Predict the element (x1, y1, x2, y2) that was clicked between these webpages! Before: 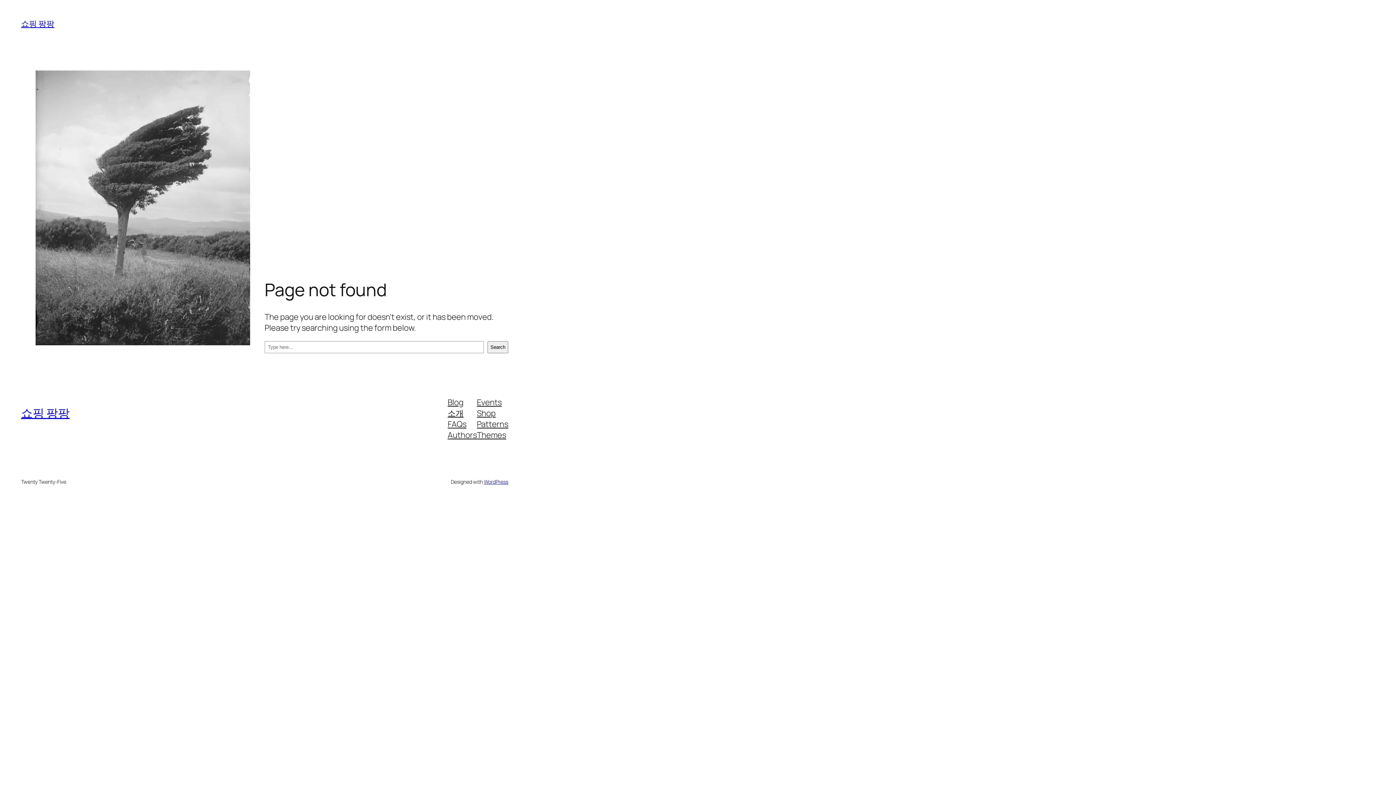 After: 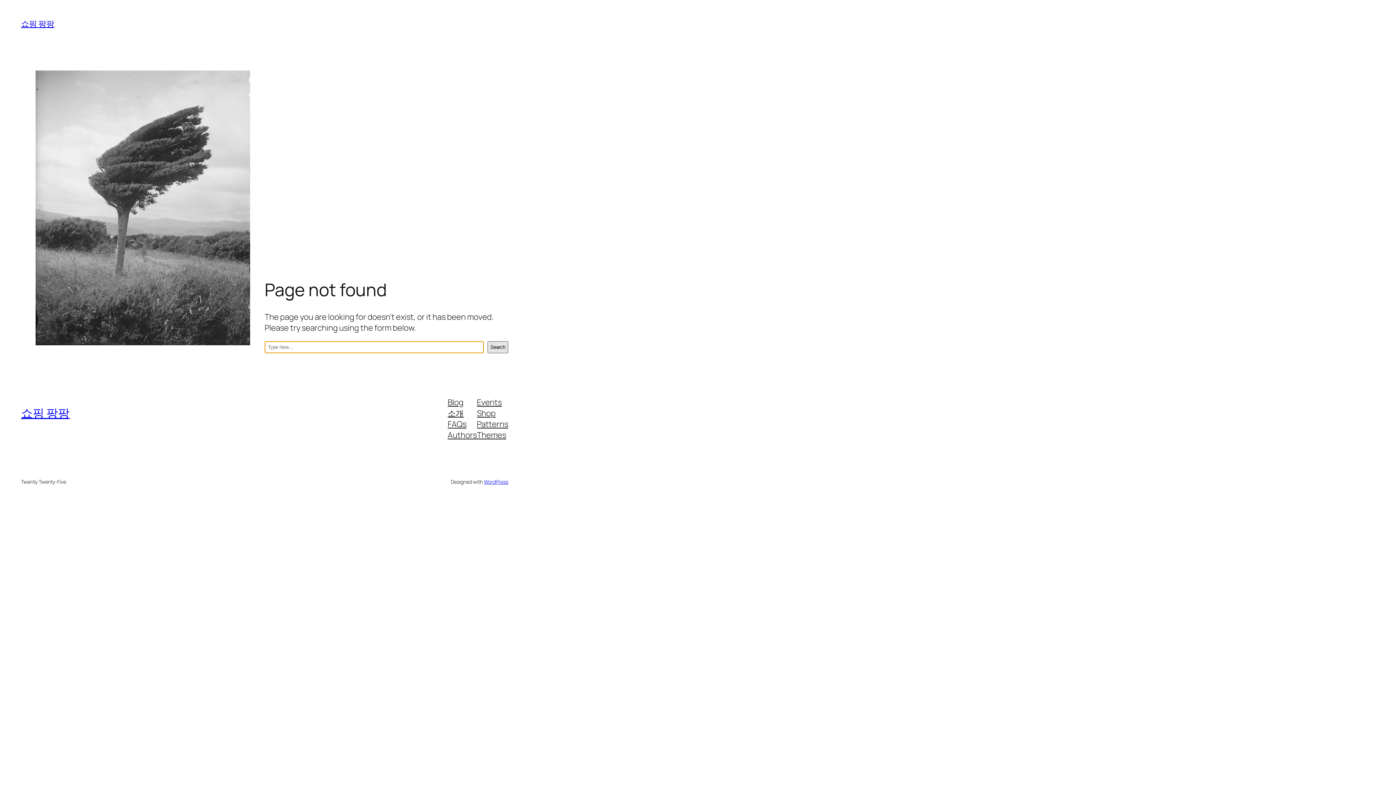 Action: bbox: (487, 341, 508, 353) label: Search